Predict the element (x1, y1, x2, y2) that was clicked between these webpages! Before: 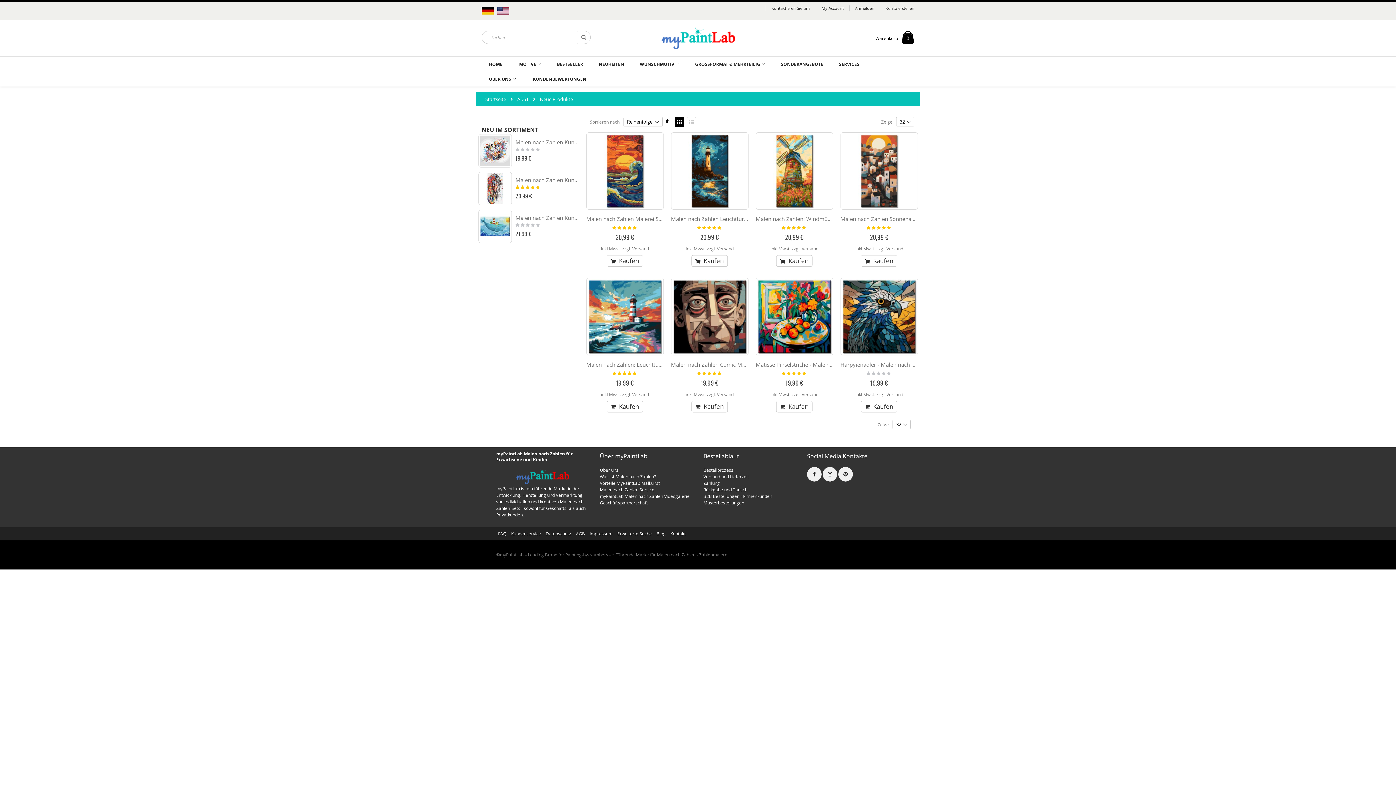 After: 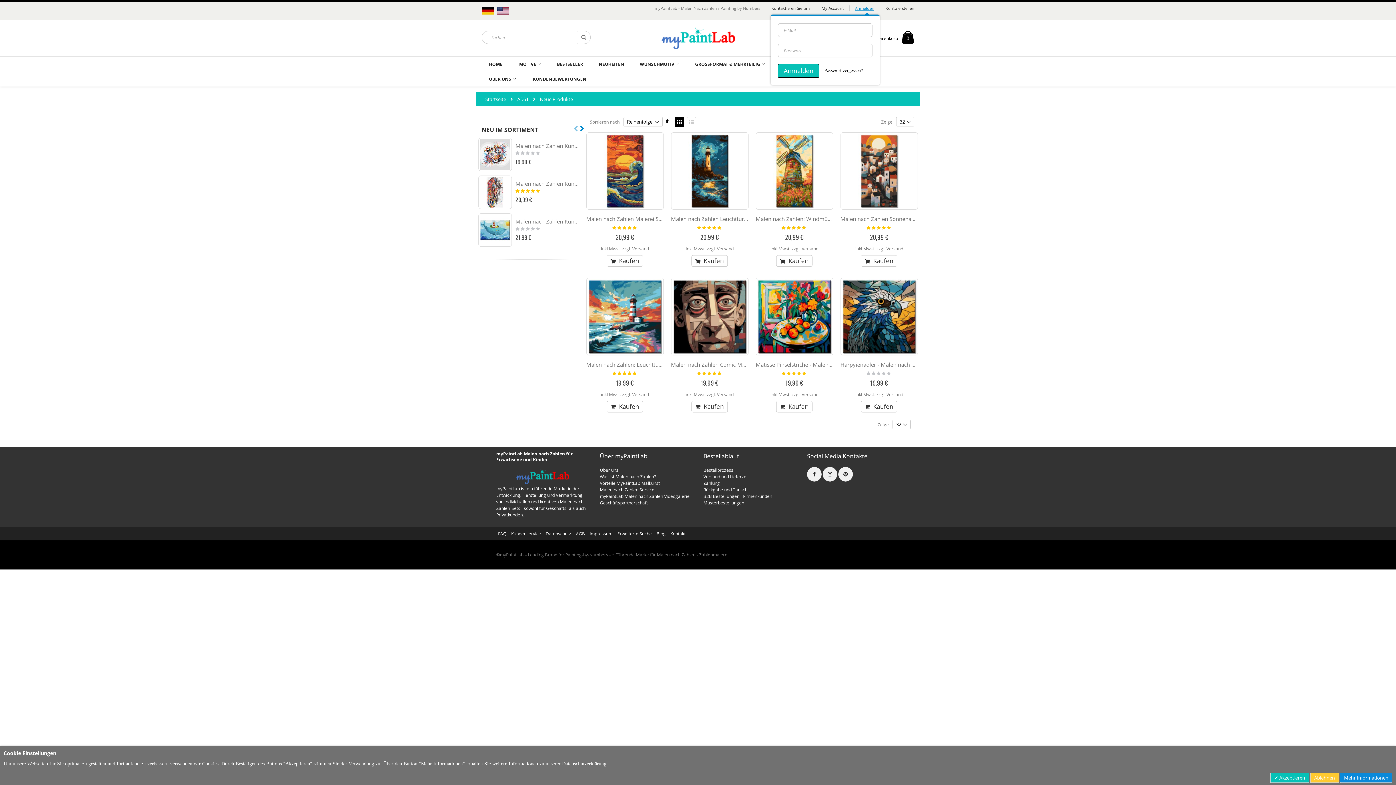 Action: label: Anmelden bbox: (849, 5, 880, 10)